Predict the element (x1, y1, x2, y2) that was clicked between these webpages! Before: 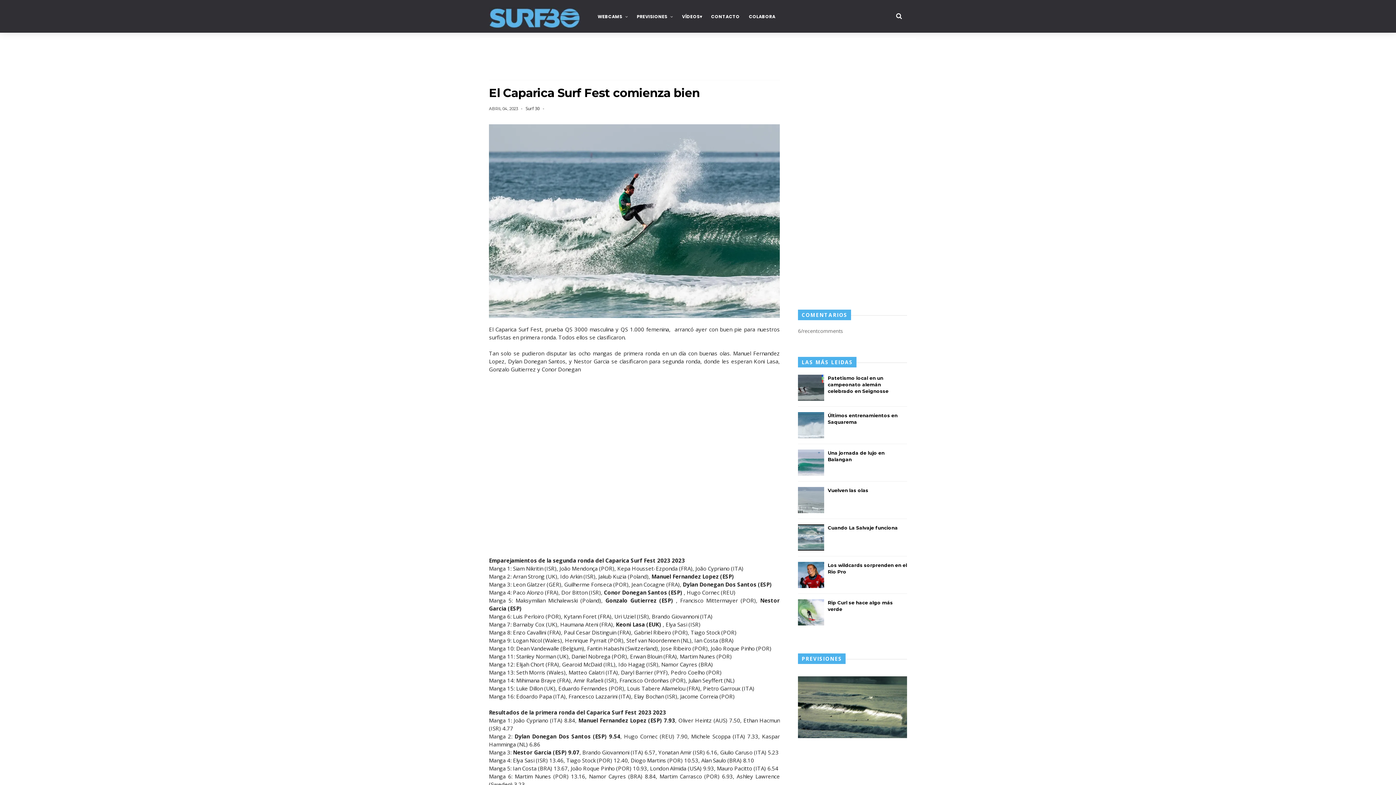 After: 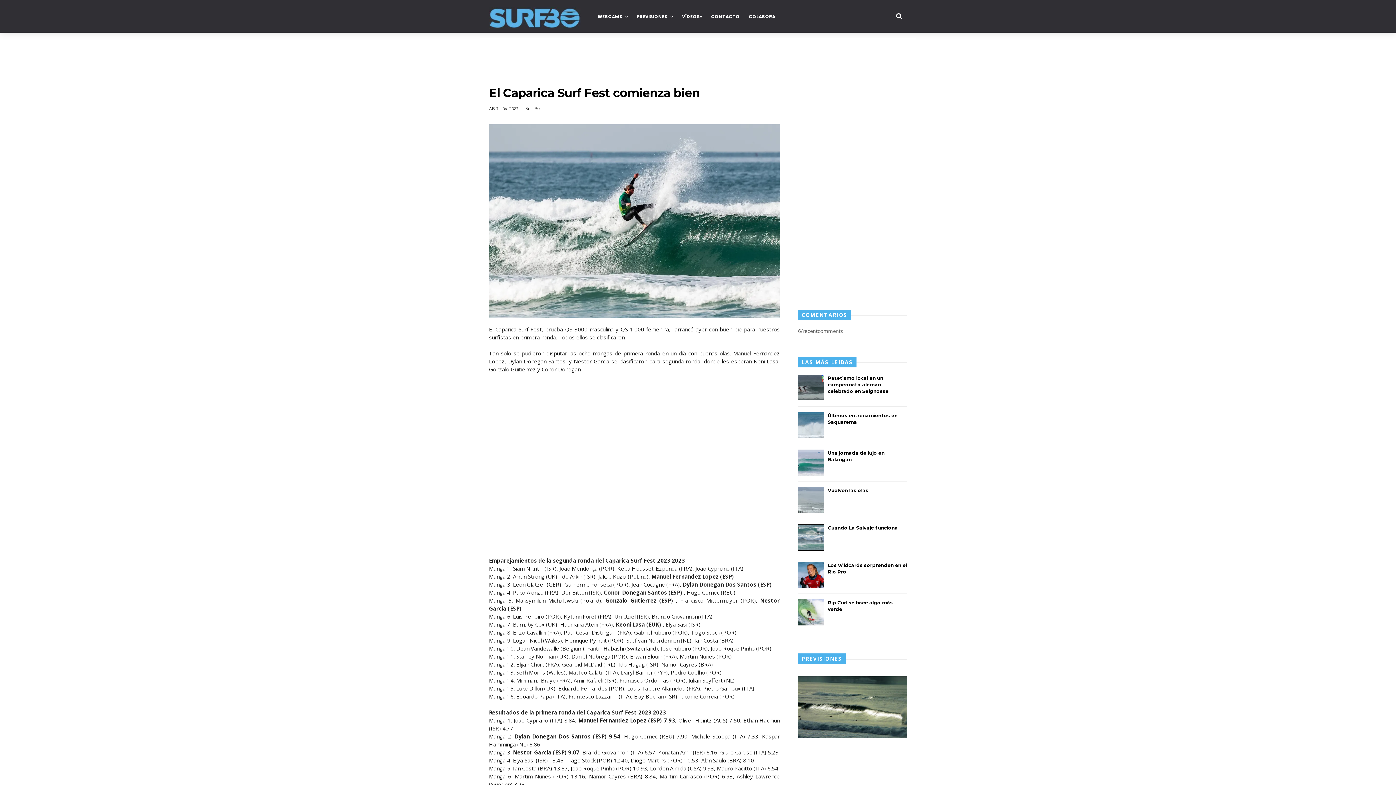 Action: bbox: (798, 396, 824, 402)